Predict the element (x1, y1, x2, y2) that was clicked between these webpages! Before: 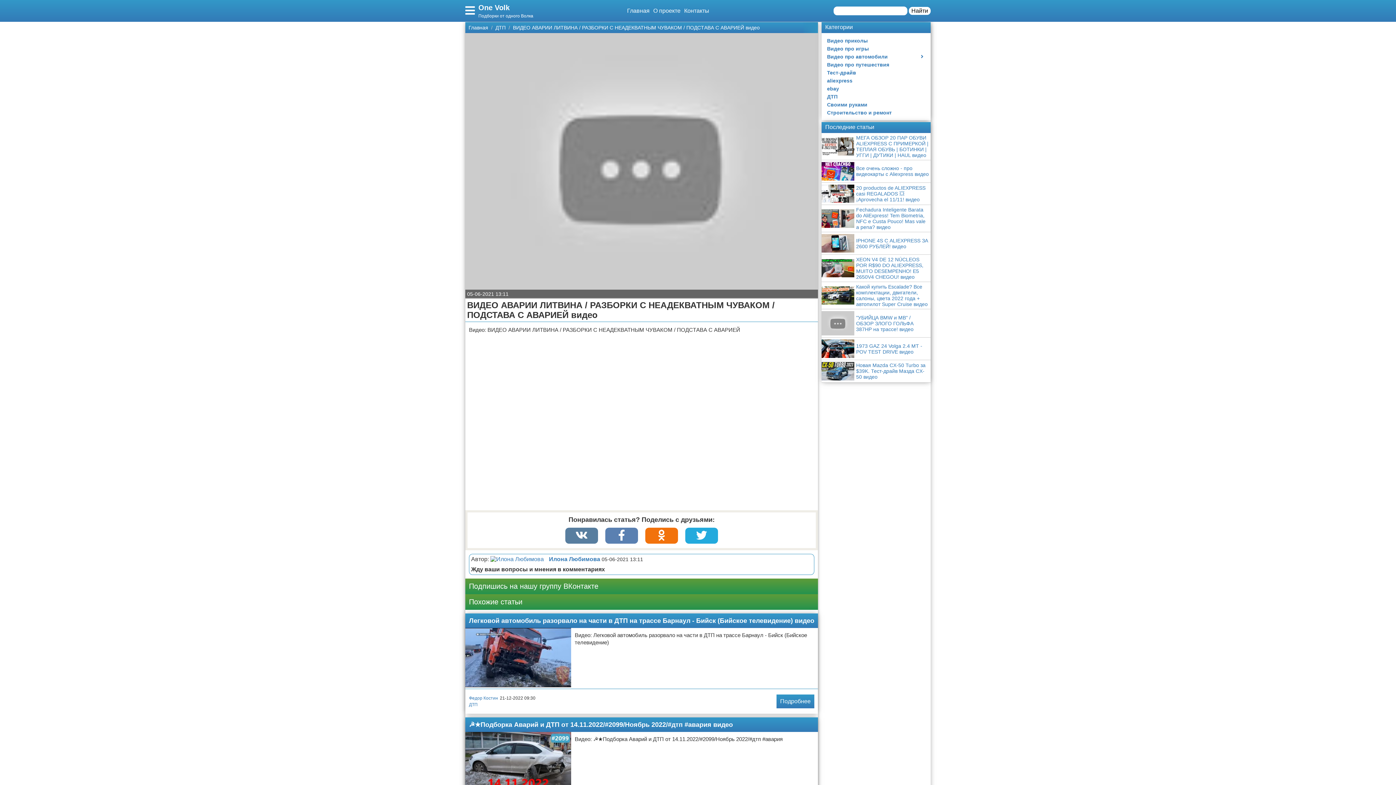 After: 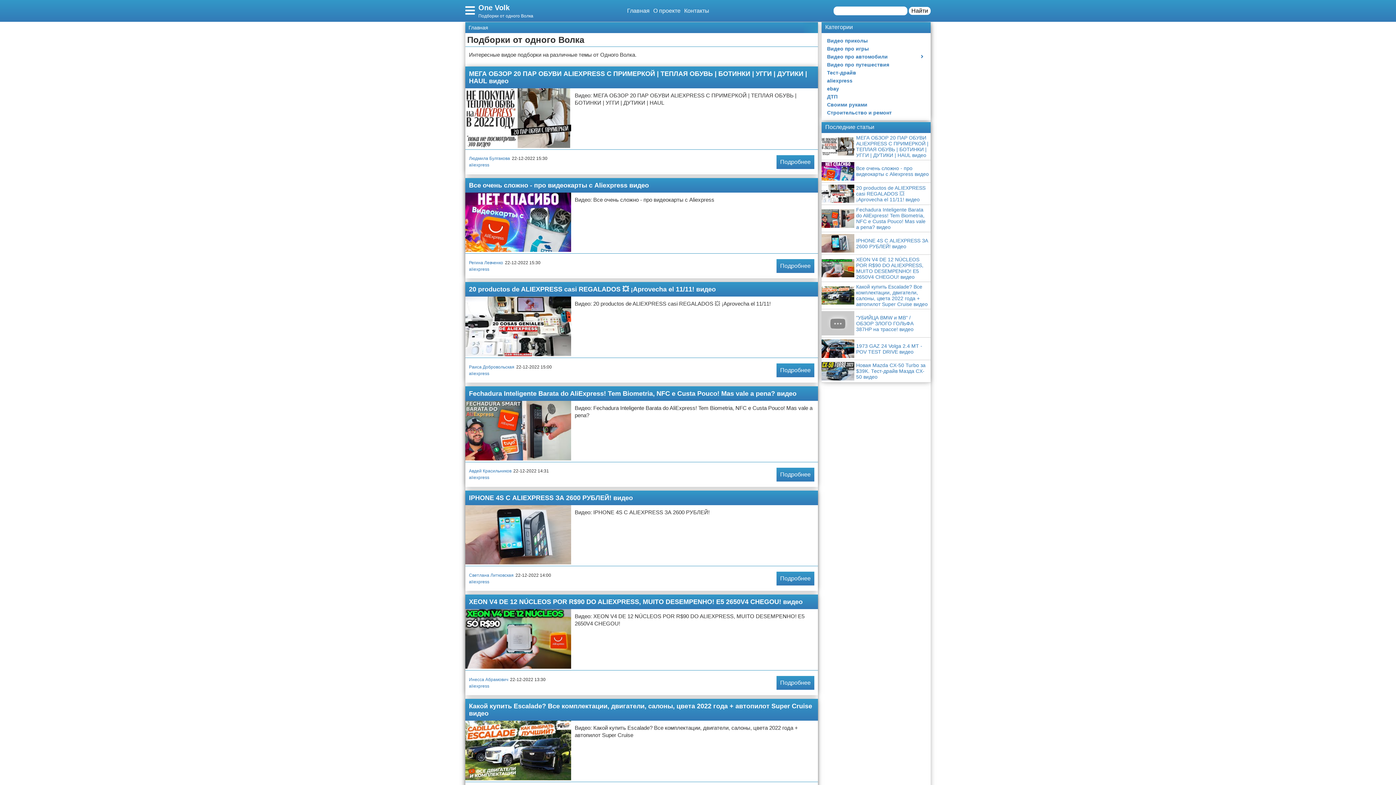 Action: label: Главная bbox: (627, 7, 649, 13)